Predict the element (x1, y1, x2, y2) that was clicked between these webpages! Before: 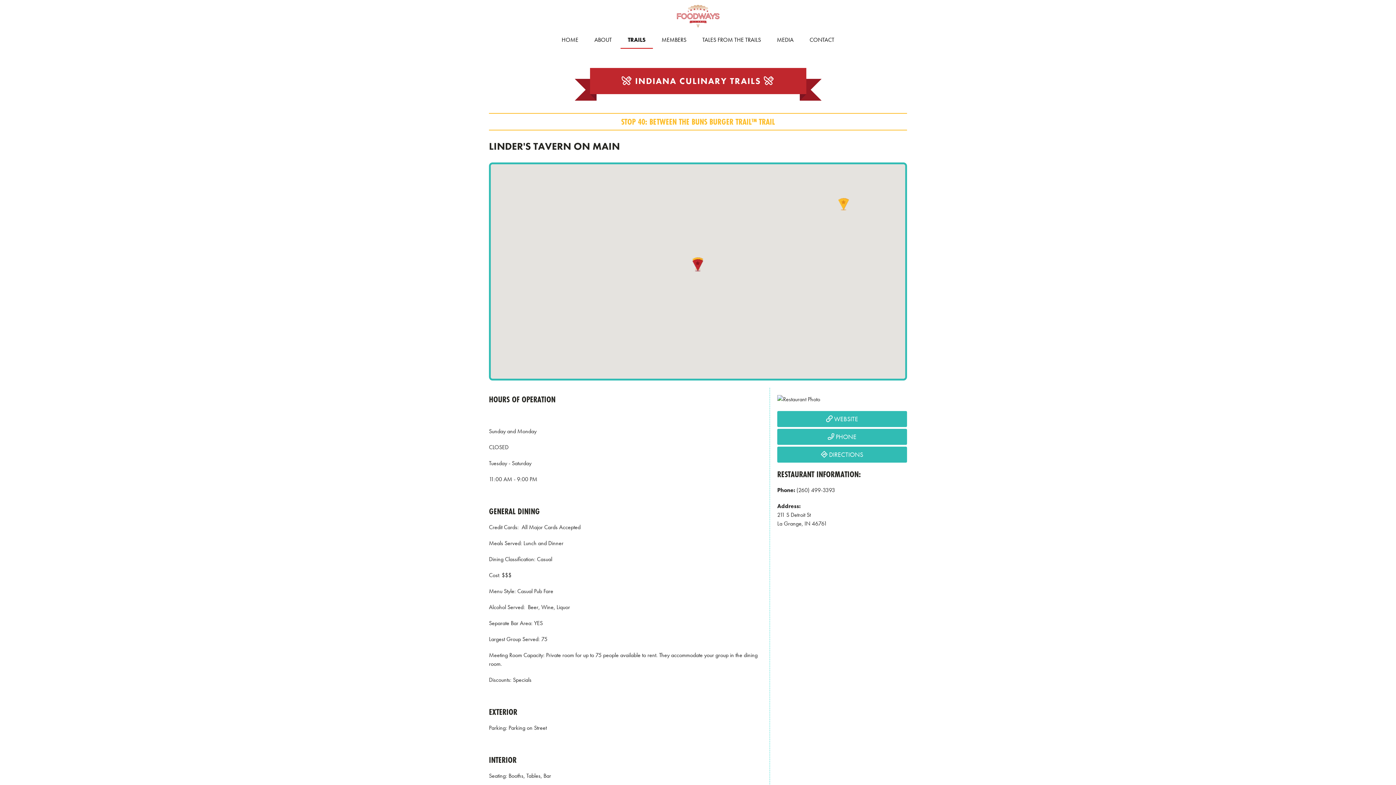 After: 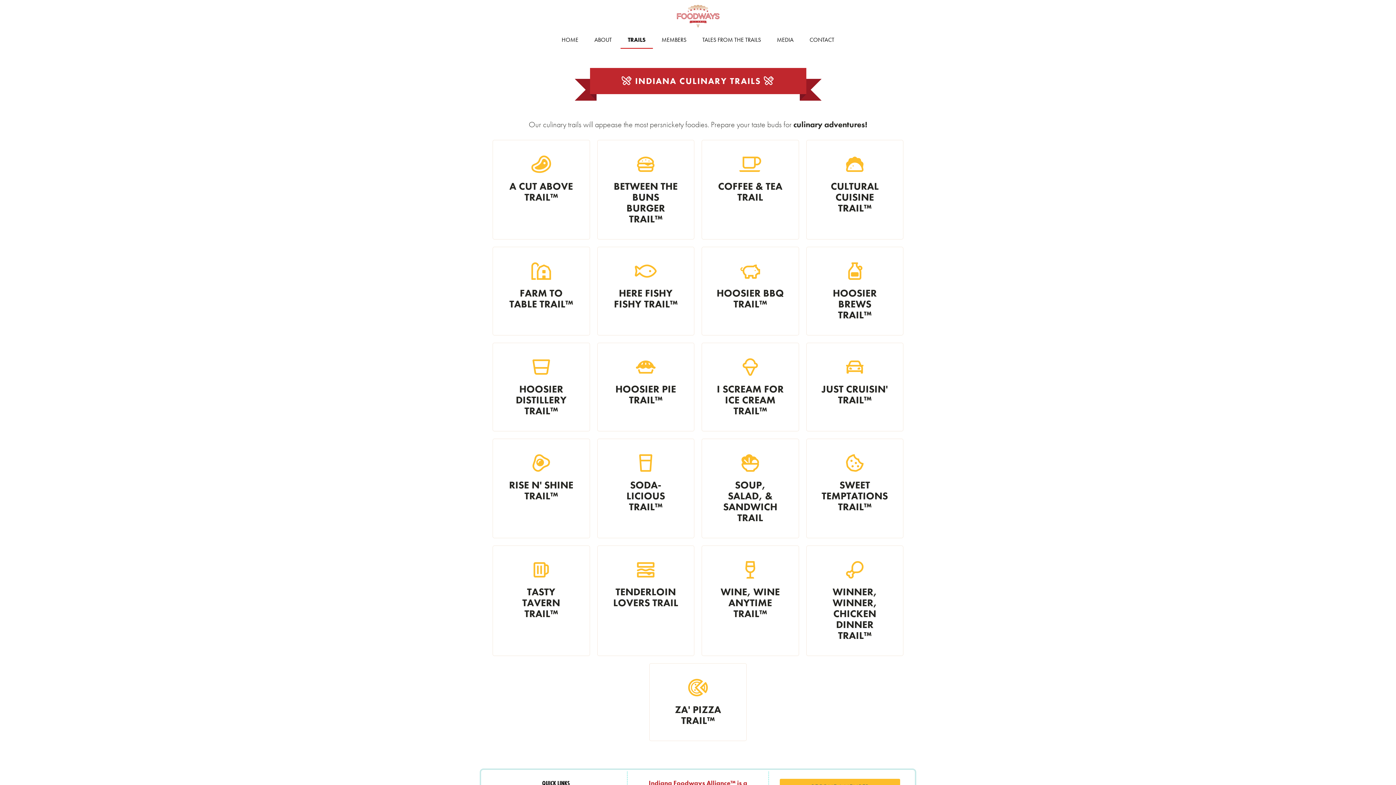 Action: label: TRAILS bbox: (620, 32, 653, 48)